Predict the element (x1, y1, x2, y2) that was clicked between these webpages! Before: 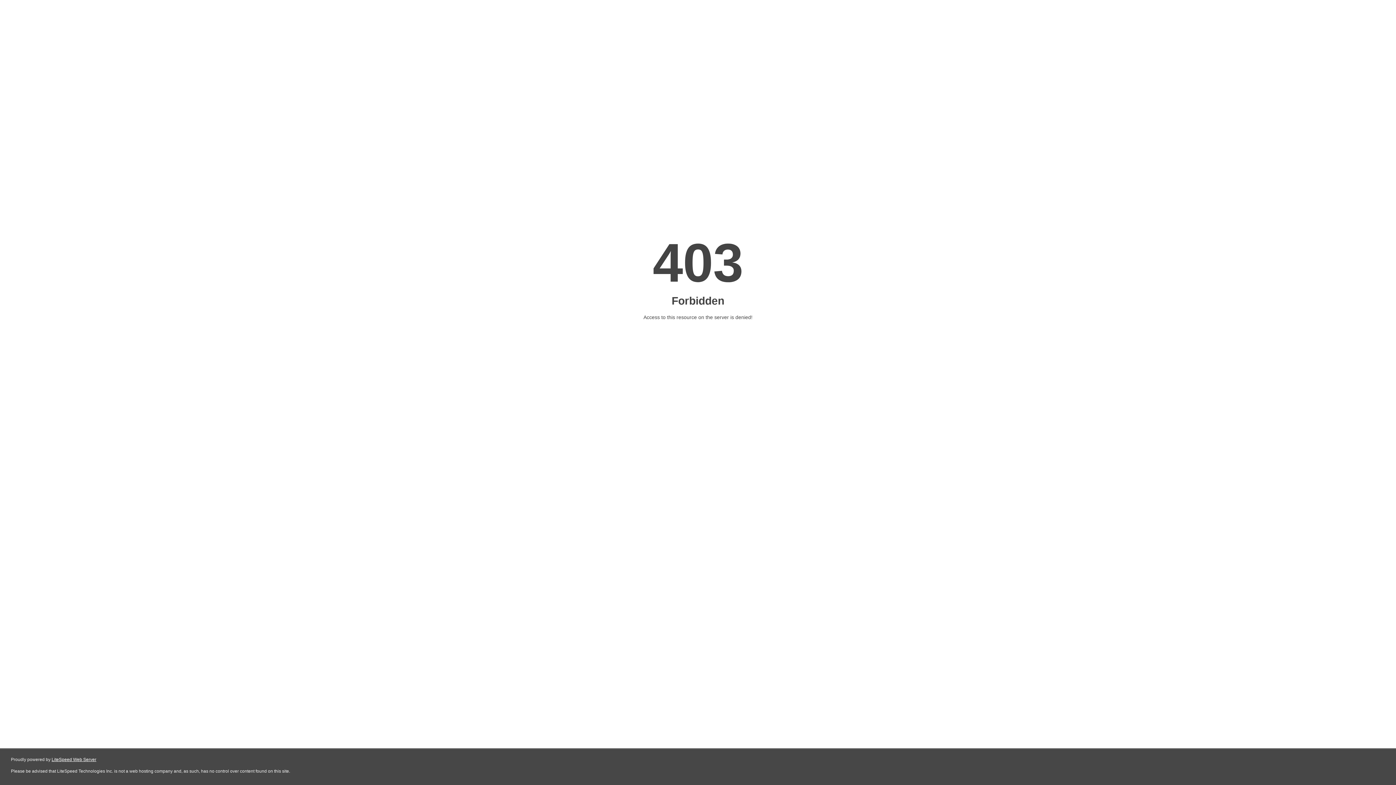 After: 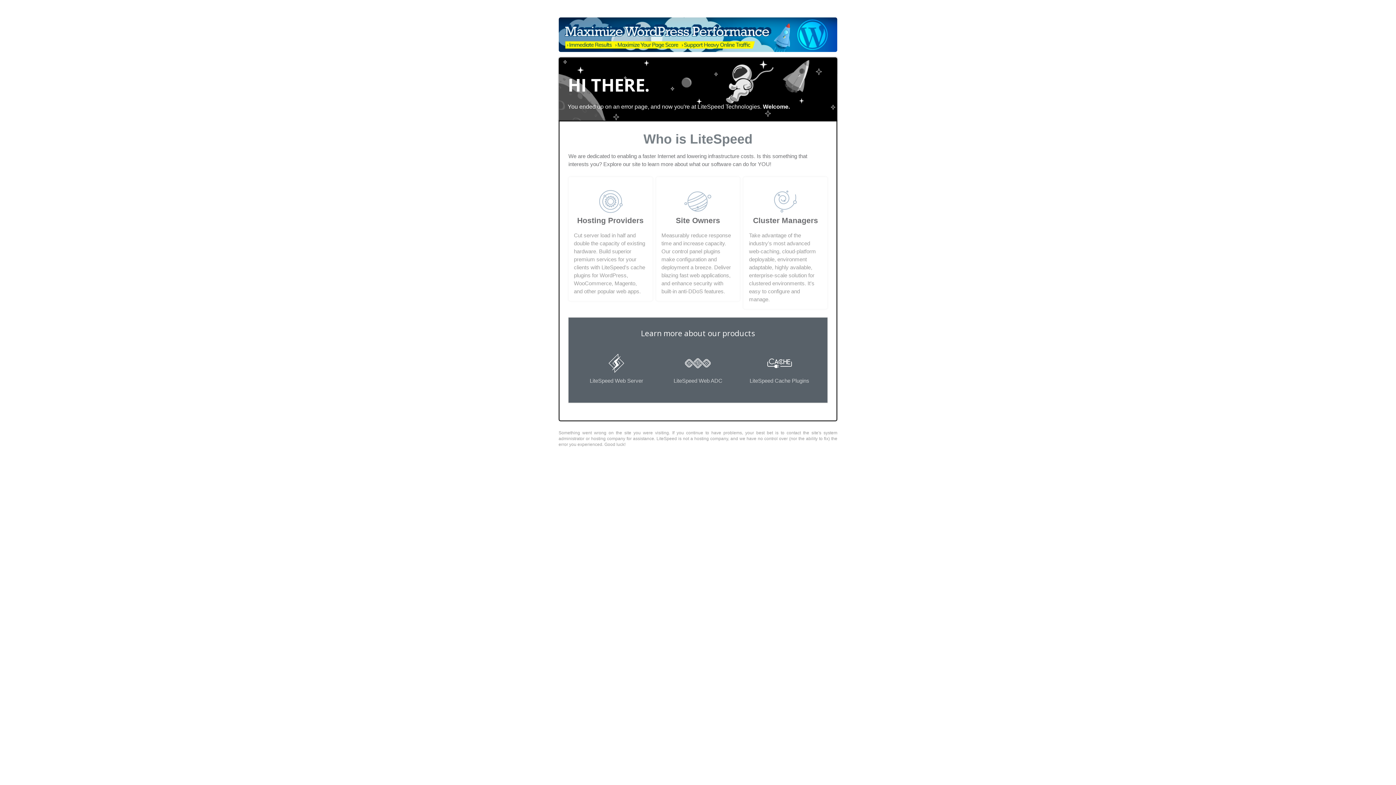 Action: bbox: (51, 757, 96, 762) label: LiteSpeed Web Server